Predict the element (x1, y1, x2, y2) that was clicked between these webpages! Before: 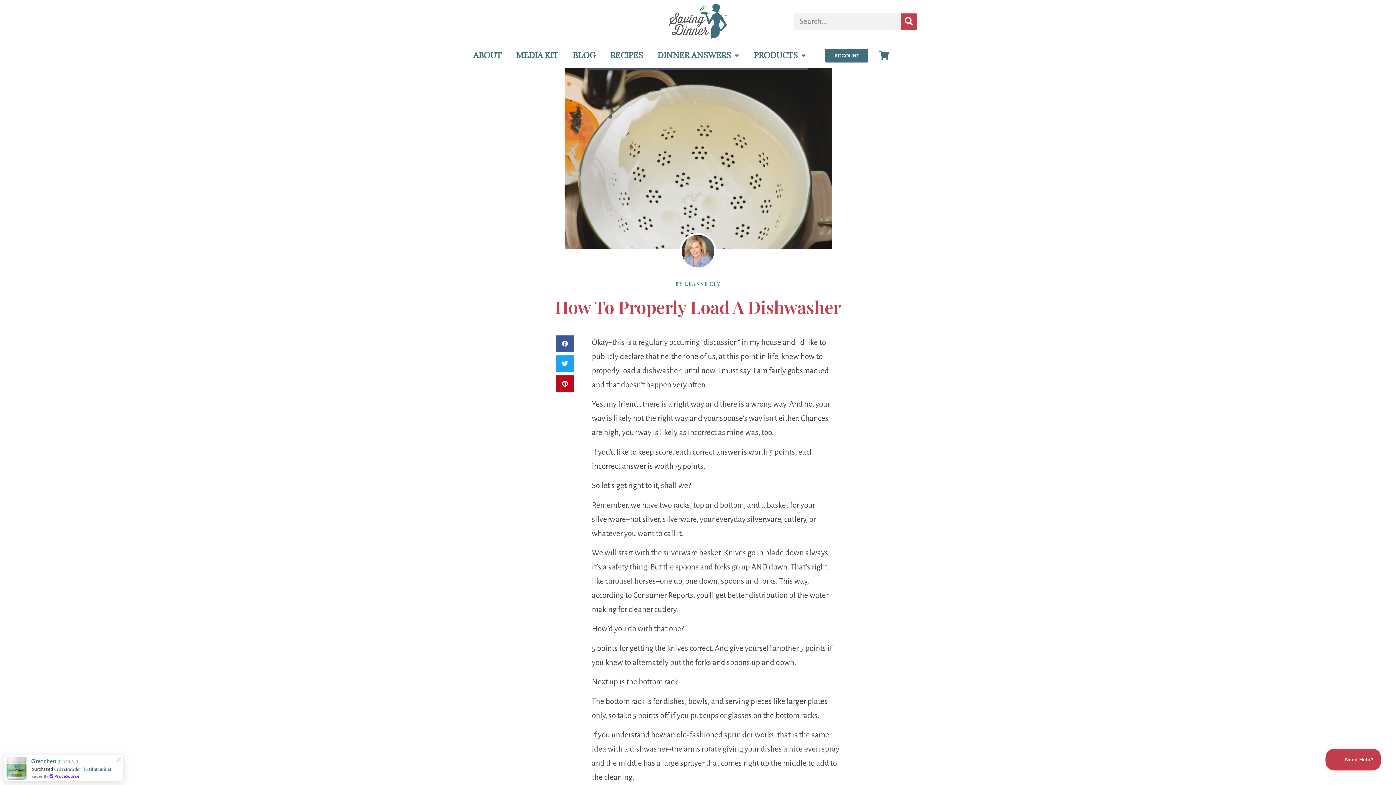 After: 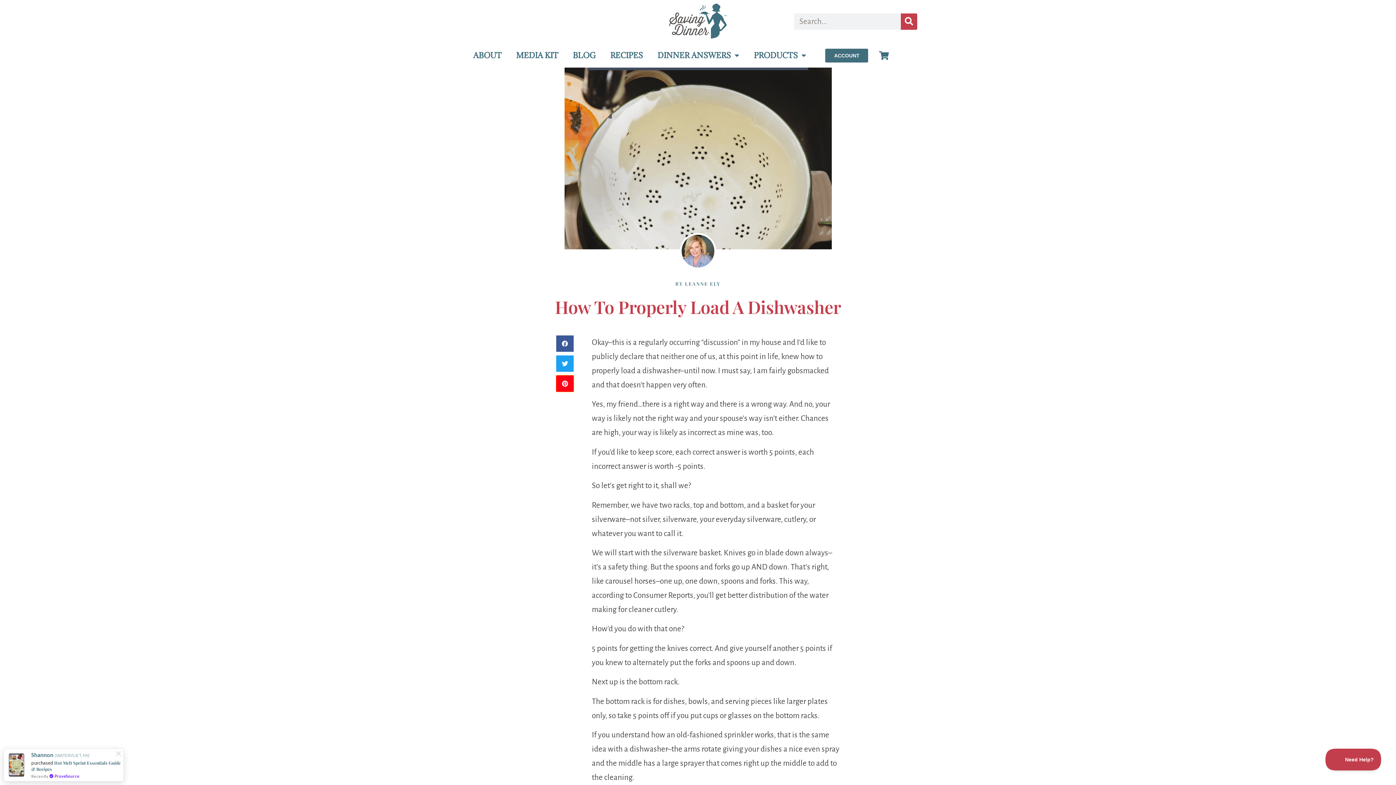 Action: bbox: (556, 375, 573, 391) label: Share on pinterest